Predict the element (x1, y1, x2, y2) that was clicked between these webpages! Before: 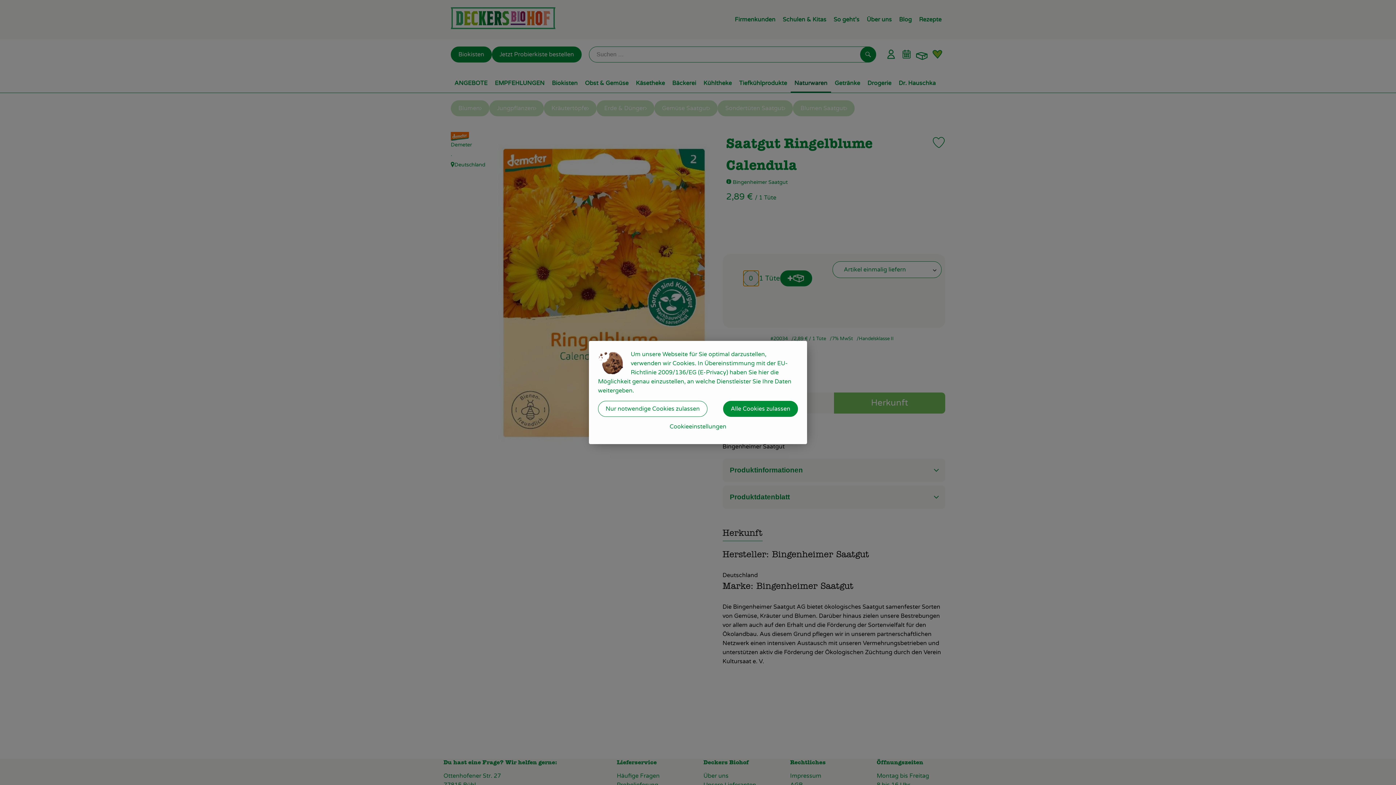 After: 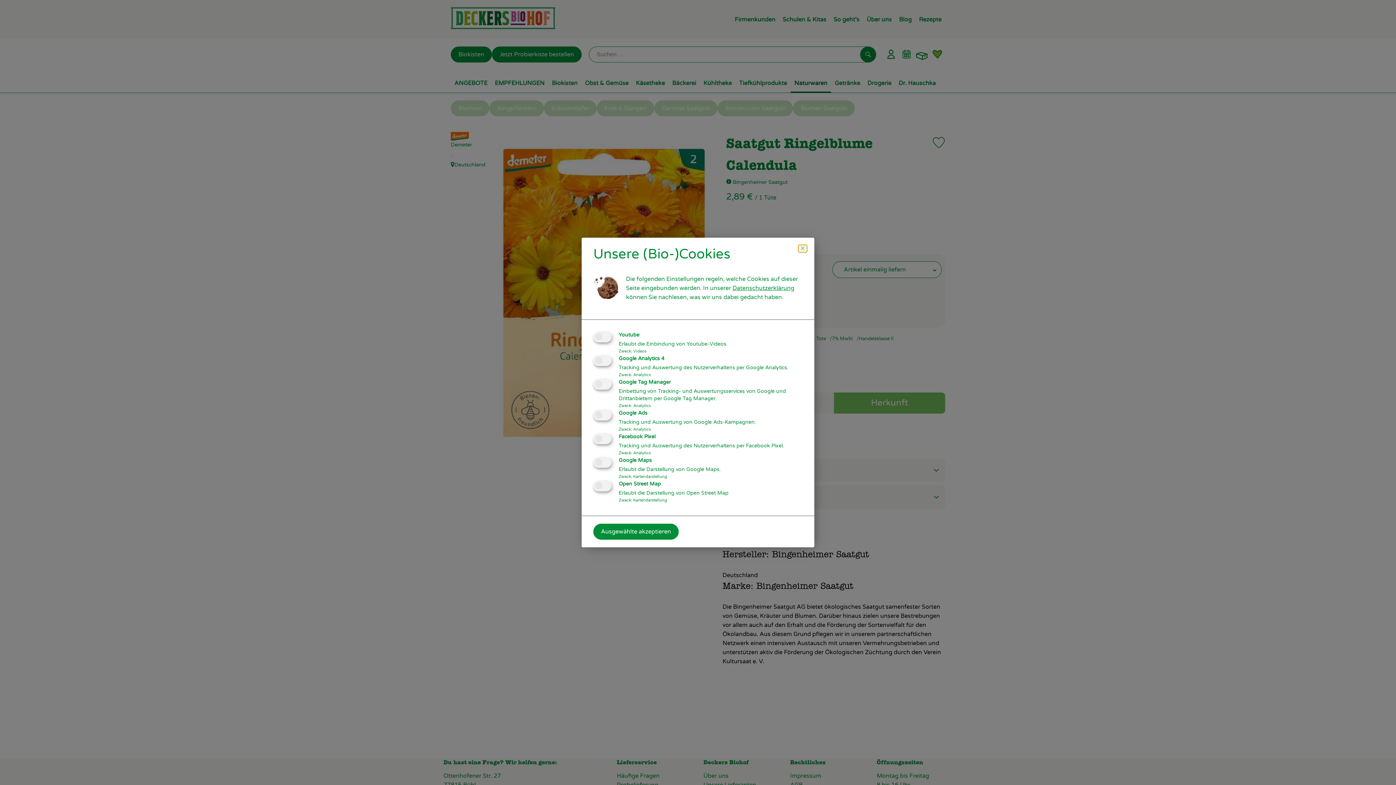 Action: bbox: (598, 418, 798, 435) label: Cookieeinstellungen